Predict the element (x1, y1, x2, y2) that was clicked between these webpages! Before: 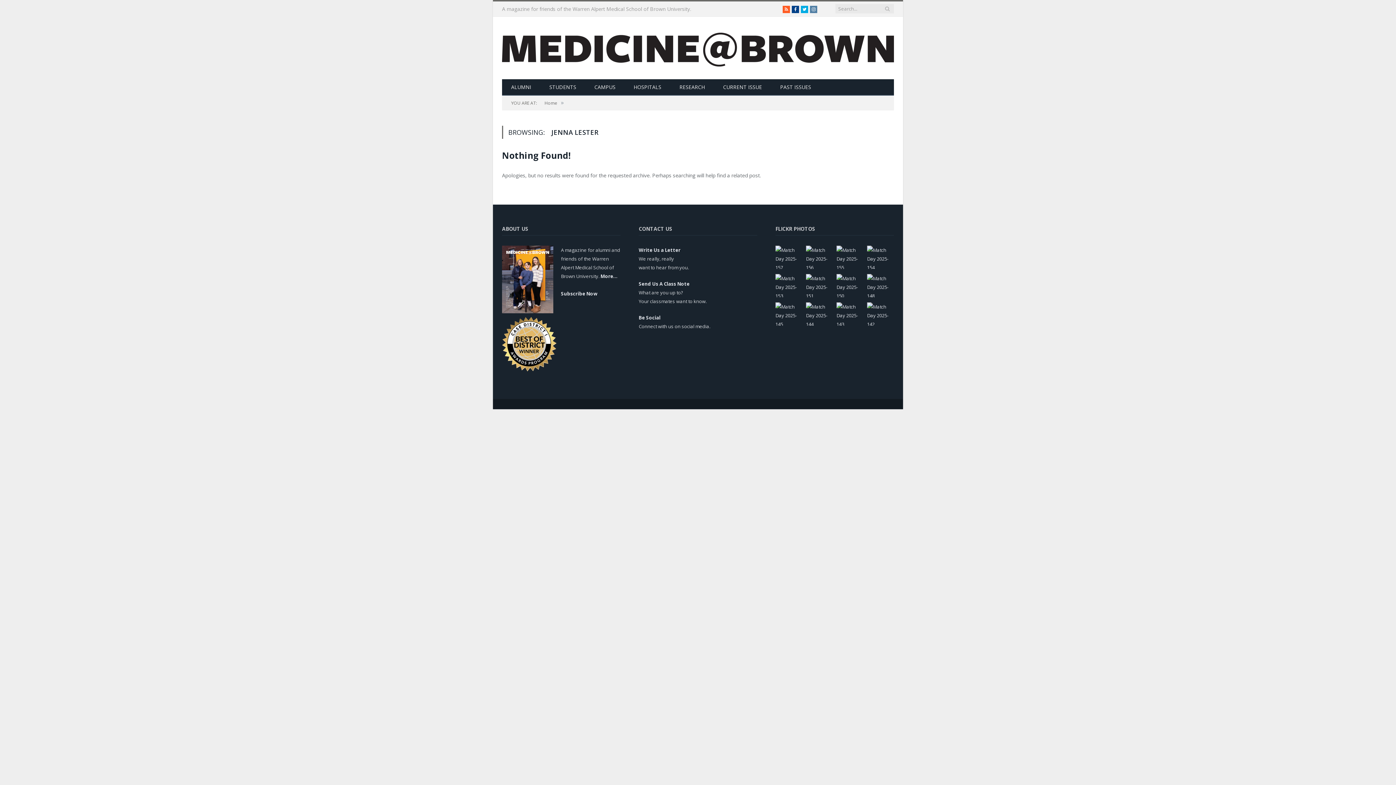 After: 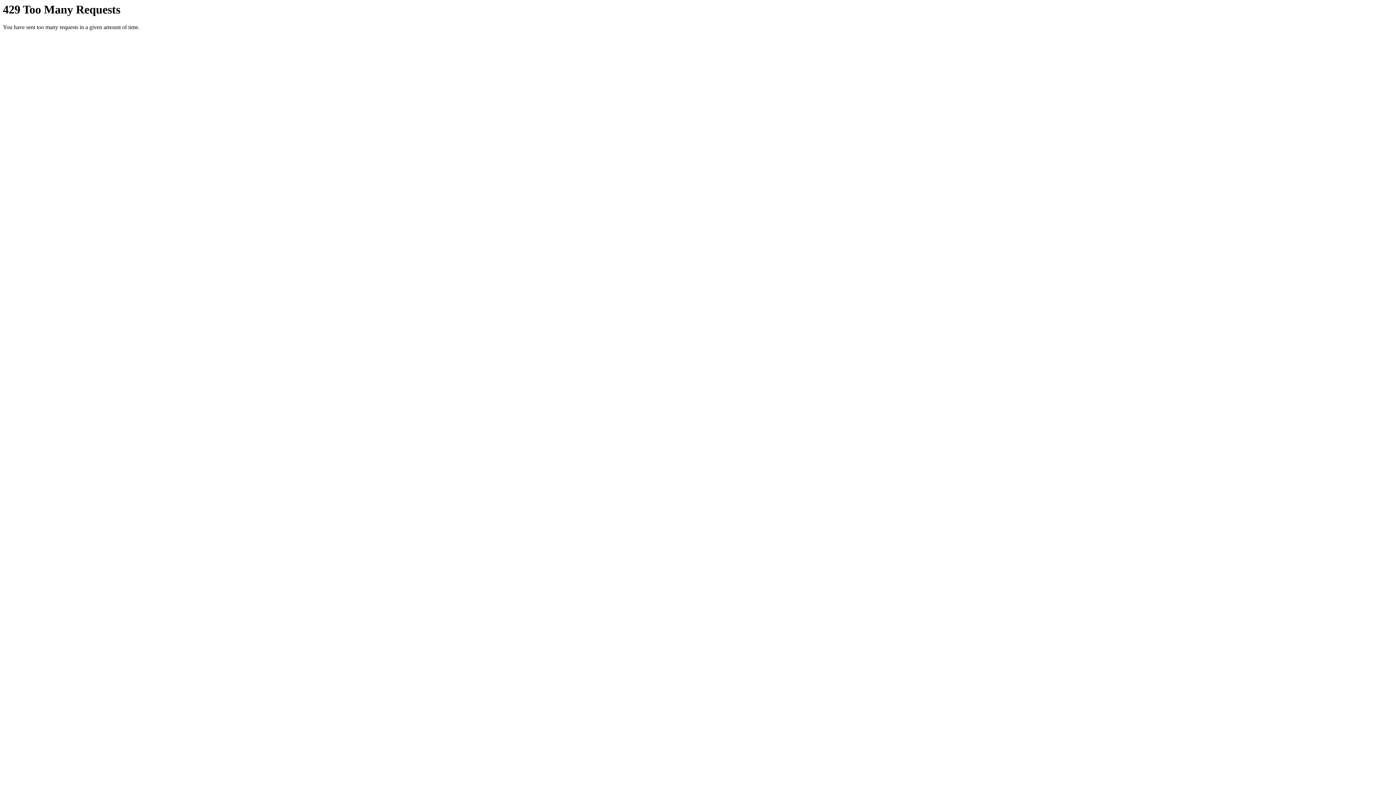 Action: bbox: (775, 302, 801, 325)